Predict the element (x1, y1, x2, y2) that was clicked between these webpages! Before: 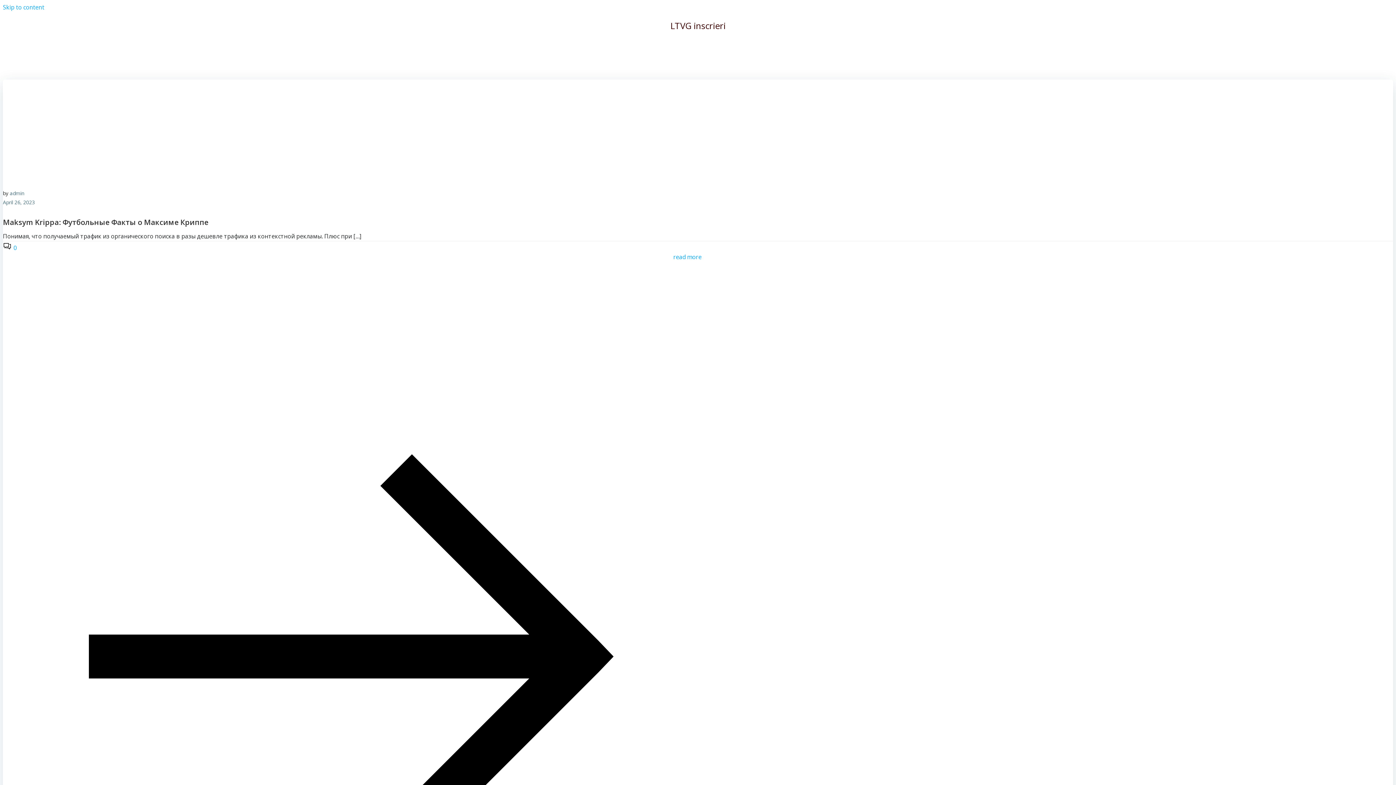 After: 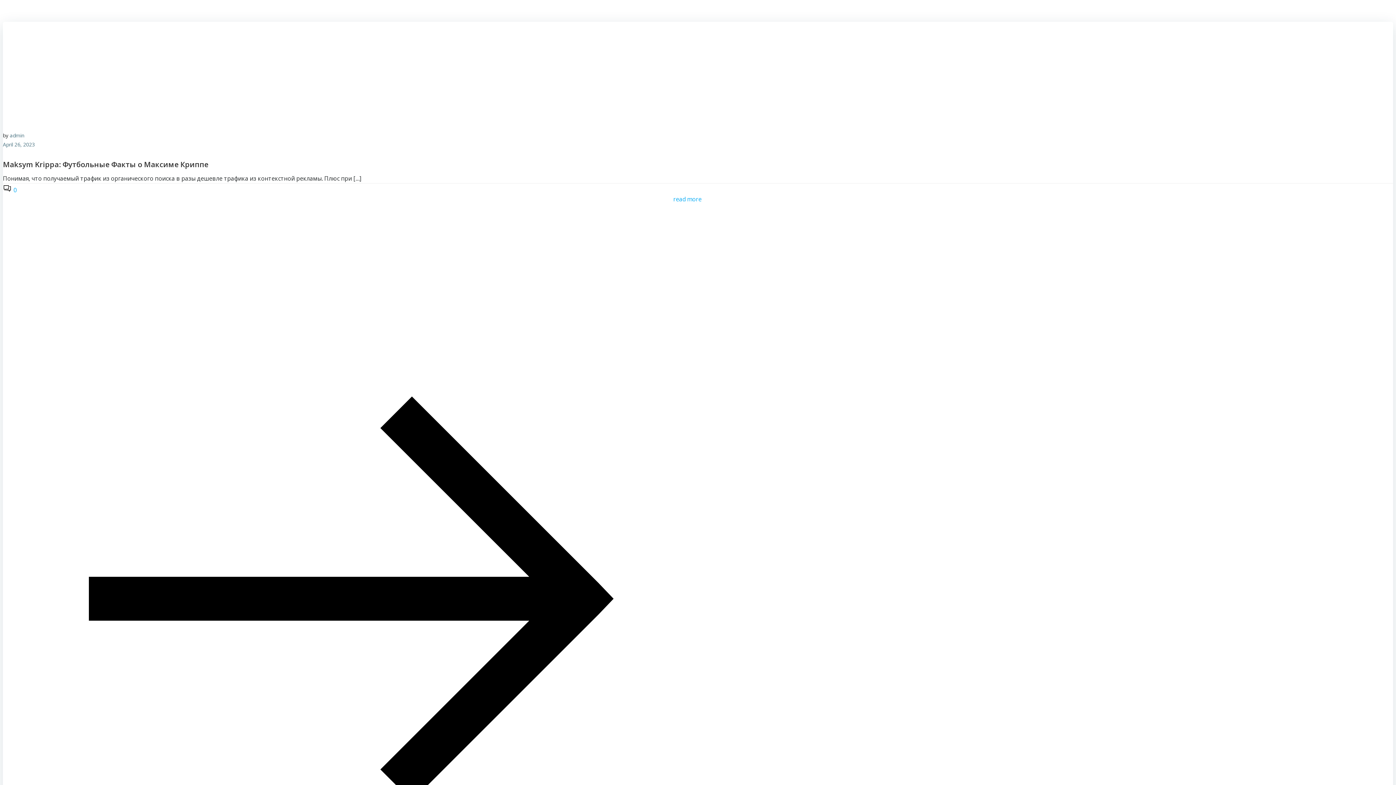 Action: bbox: (2, 3, 44, 11) label: Skip to content